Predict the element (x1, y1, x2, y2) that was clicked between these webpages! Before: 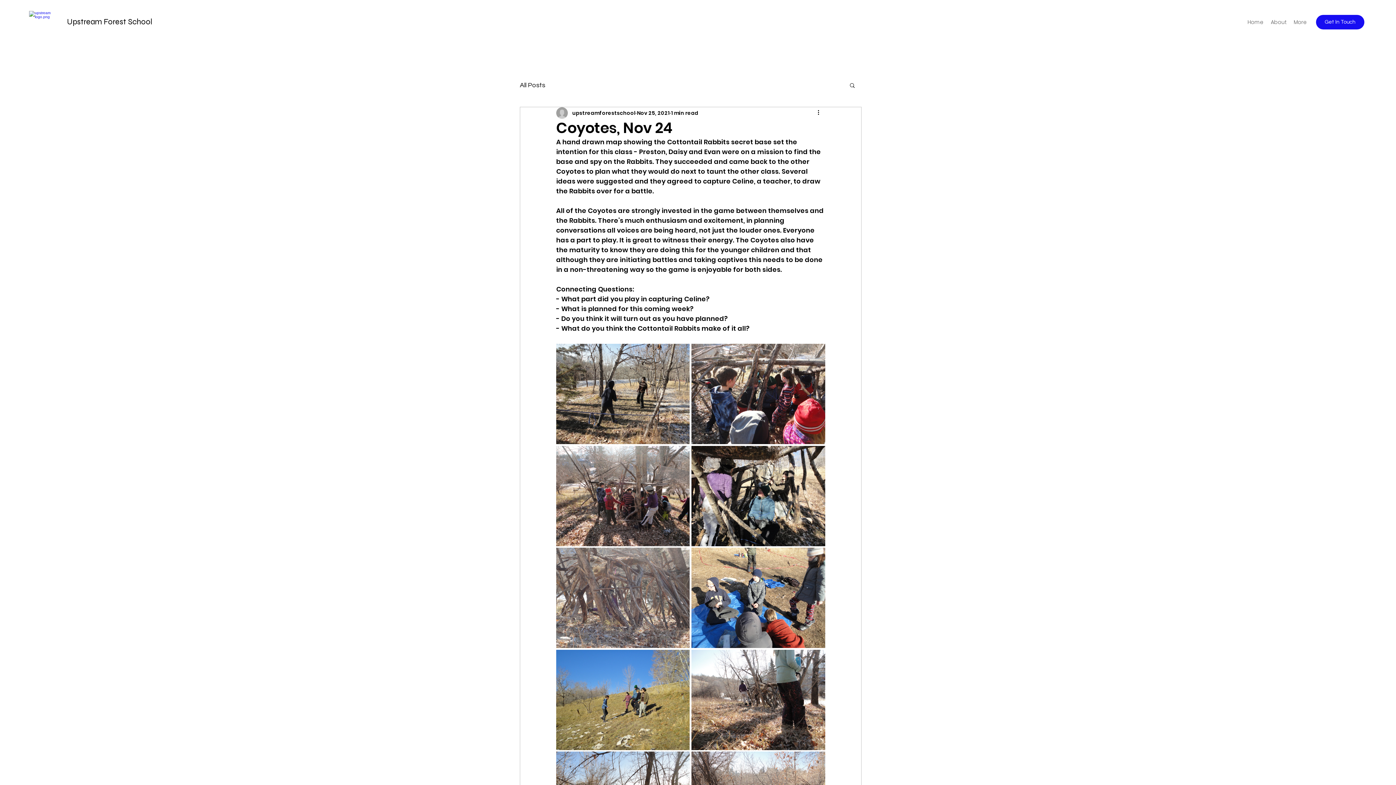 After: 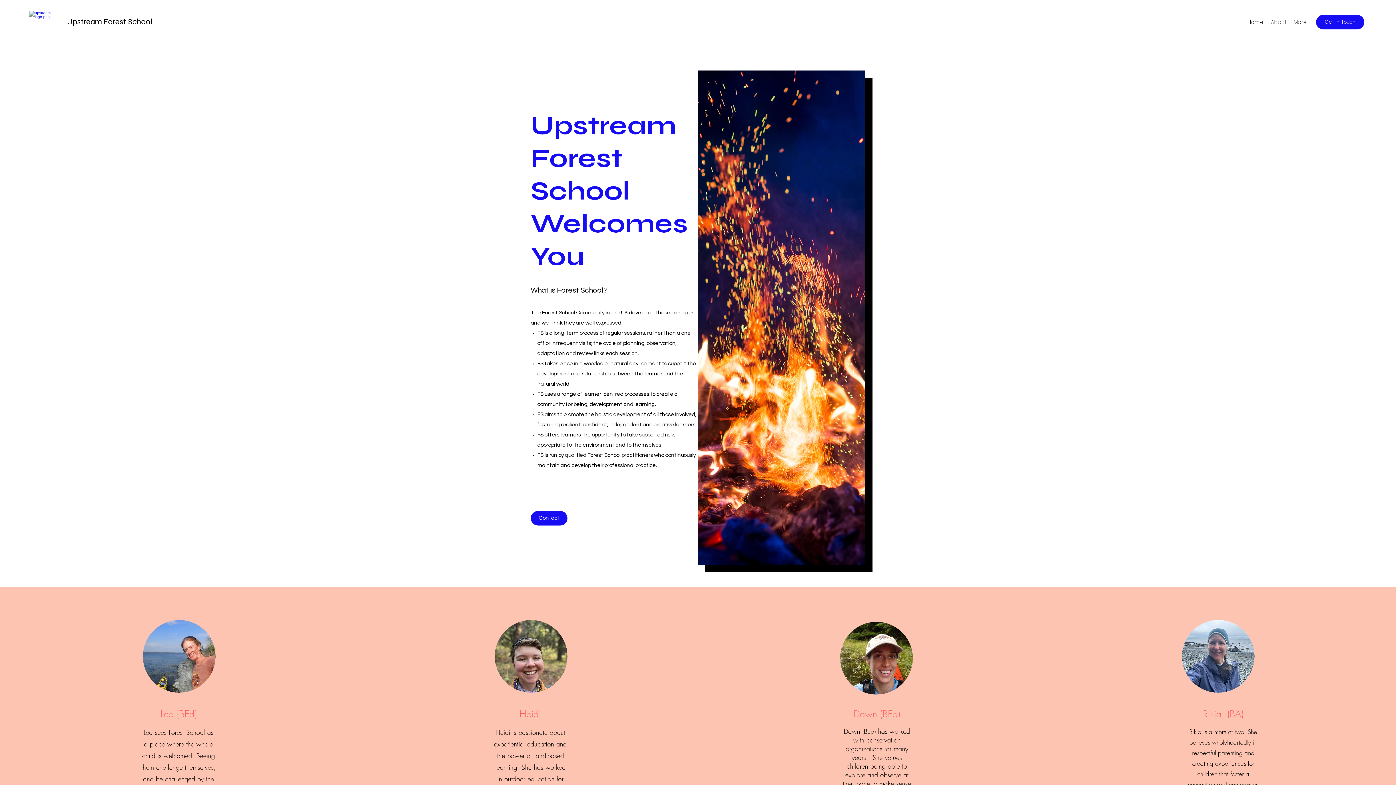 Action: bbox: (1267, 16, 1290, 27) label: About